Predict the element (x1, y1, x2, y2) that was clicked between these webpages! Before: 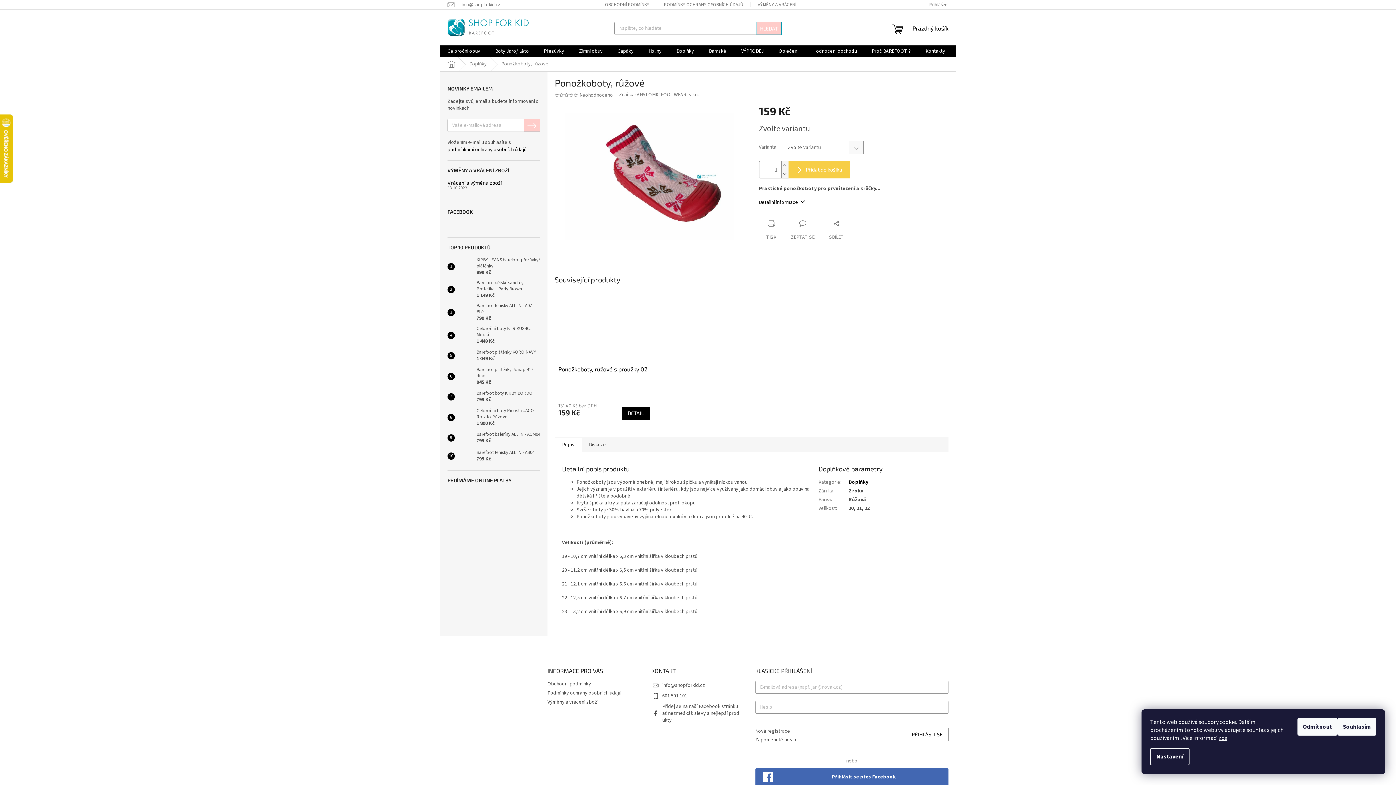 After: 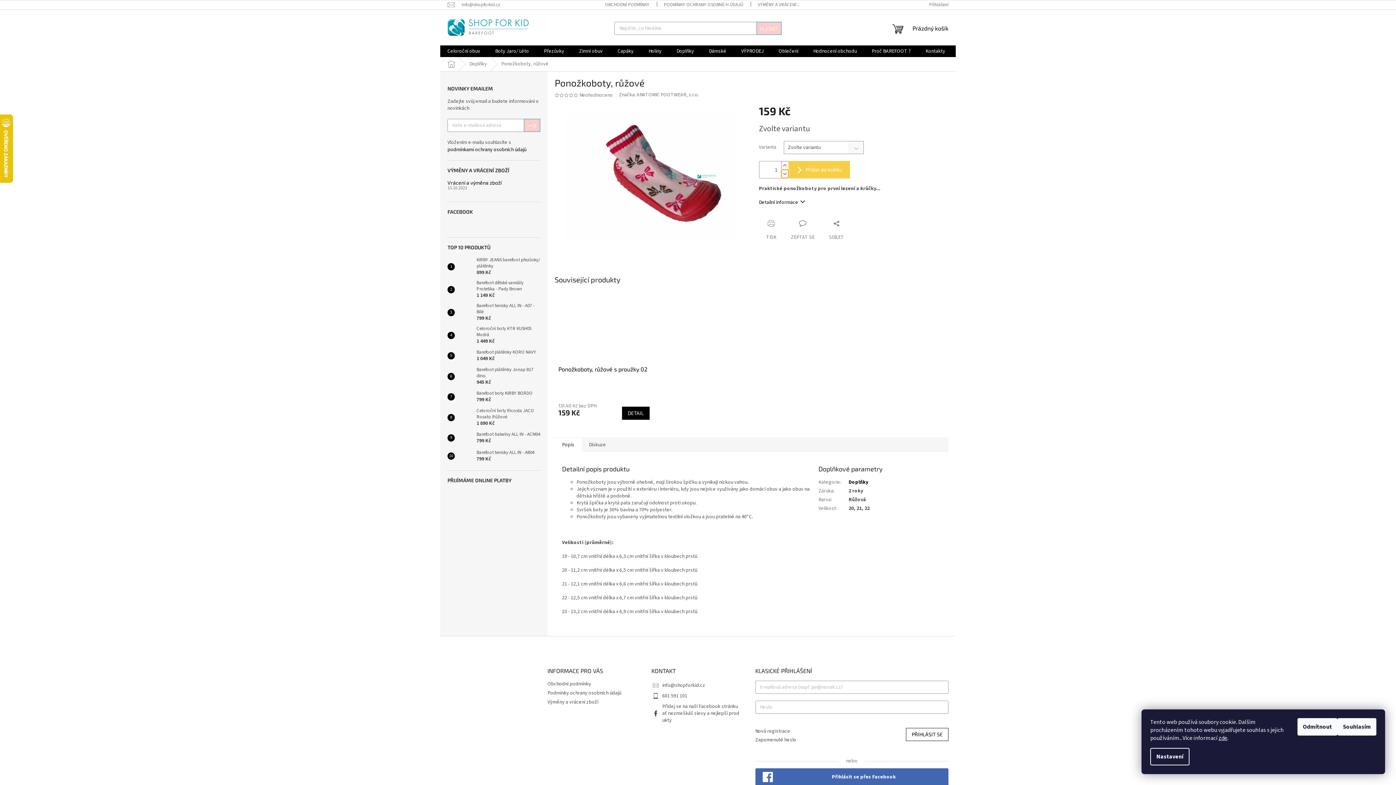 Action: label: Snížit množství o 1 bbox: (781, 169, 788, 178)